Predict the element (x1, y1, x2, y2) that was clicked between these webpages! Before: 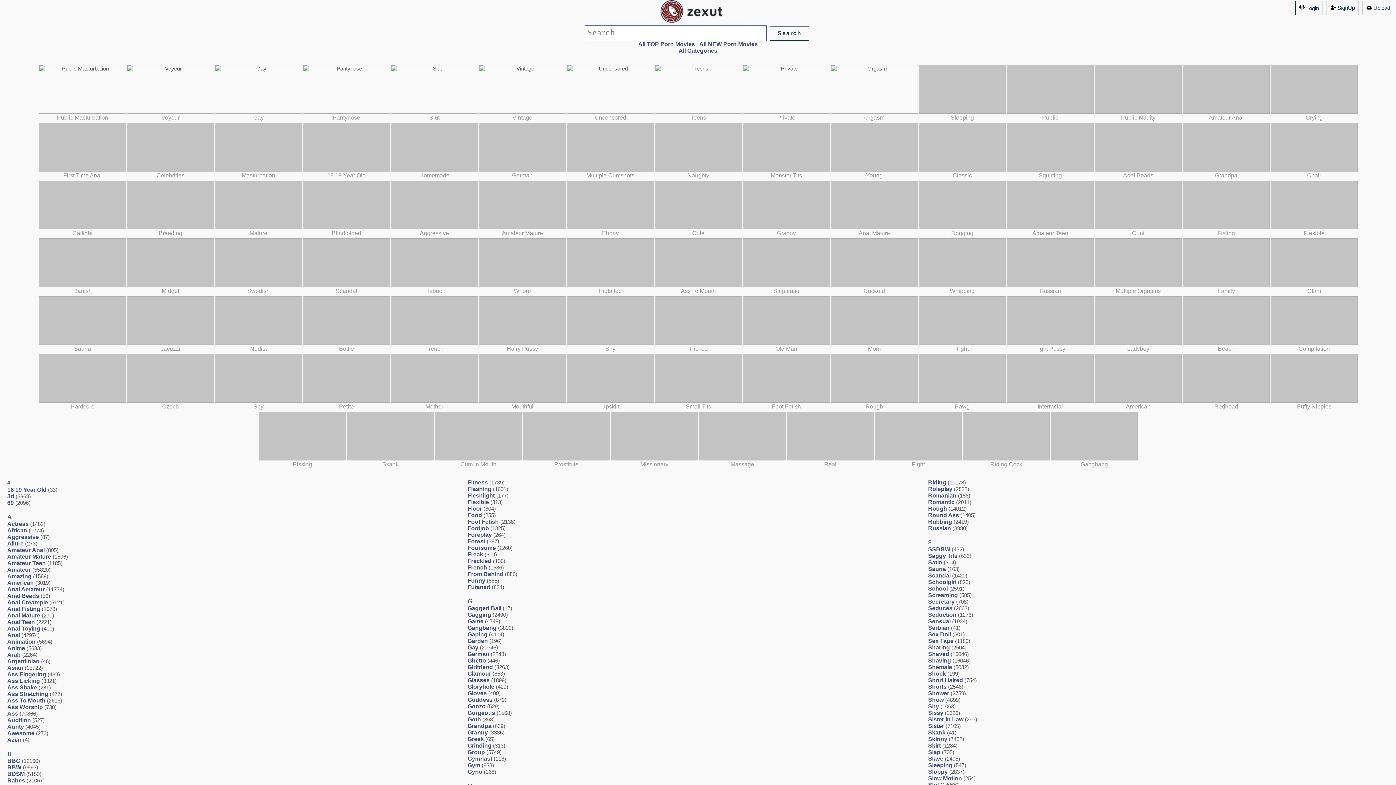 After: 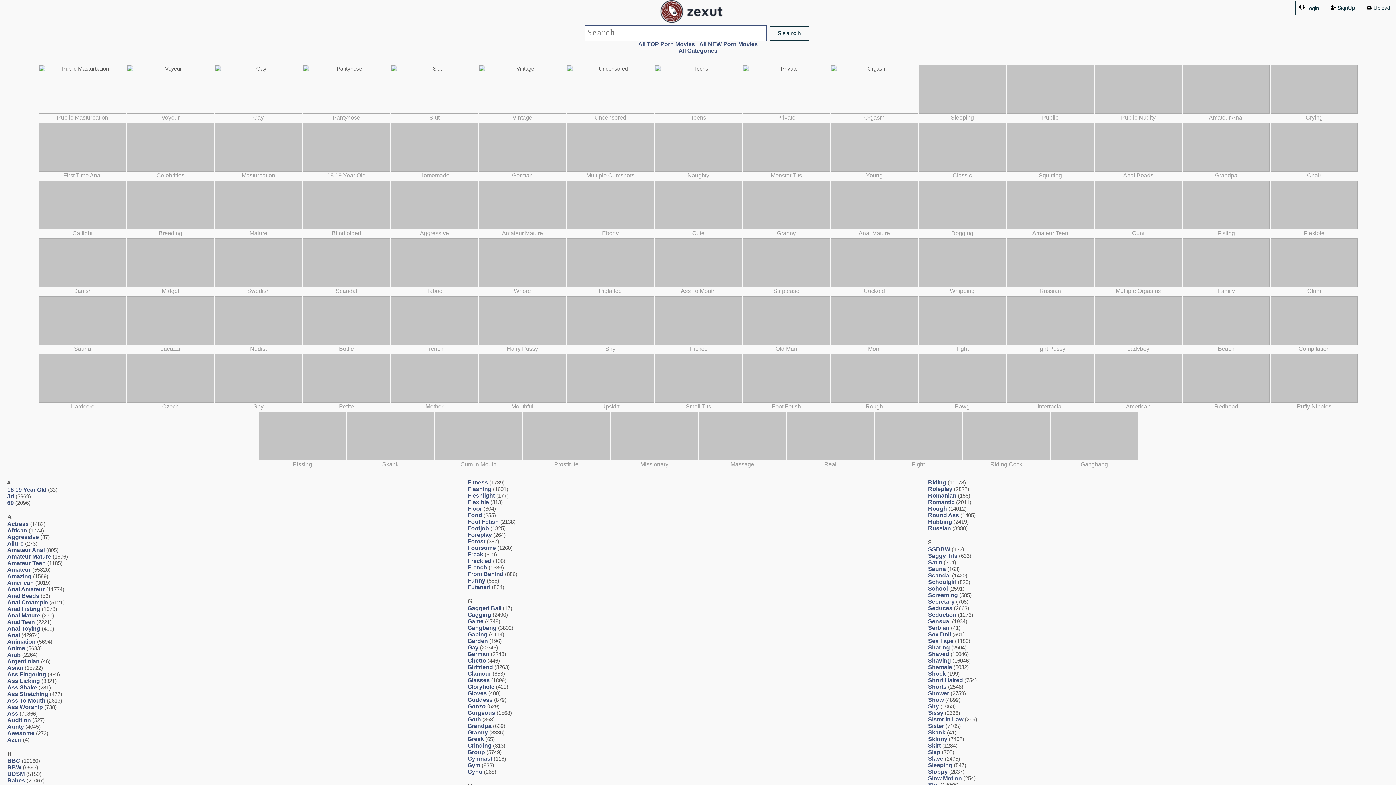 Action: bbox: (126, 354, 214, 402)